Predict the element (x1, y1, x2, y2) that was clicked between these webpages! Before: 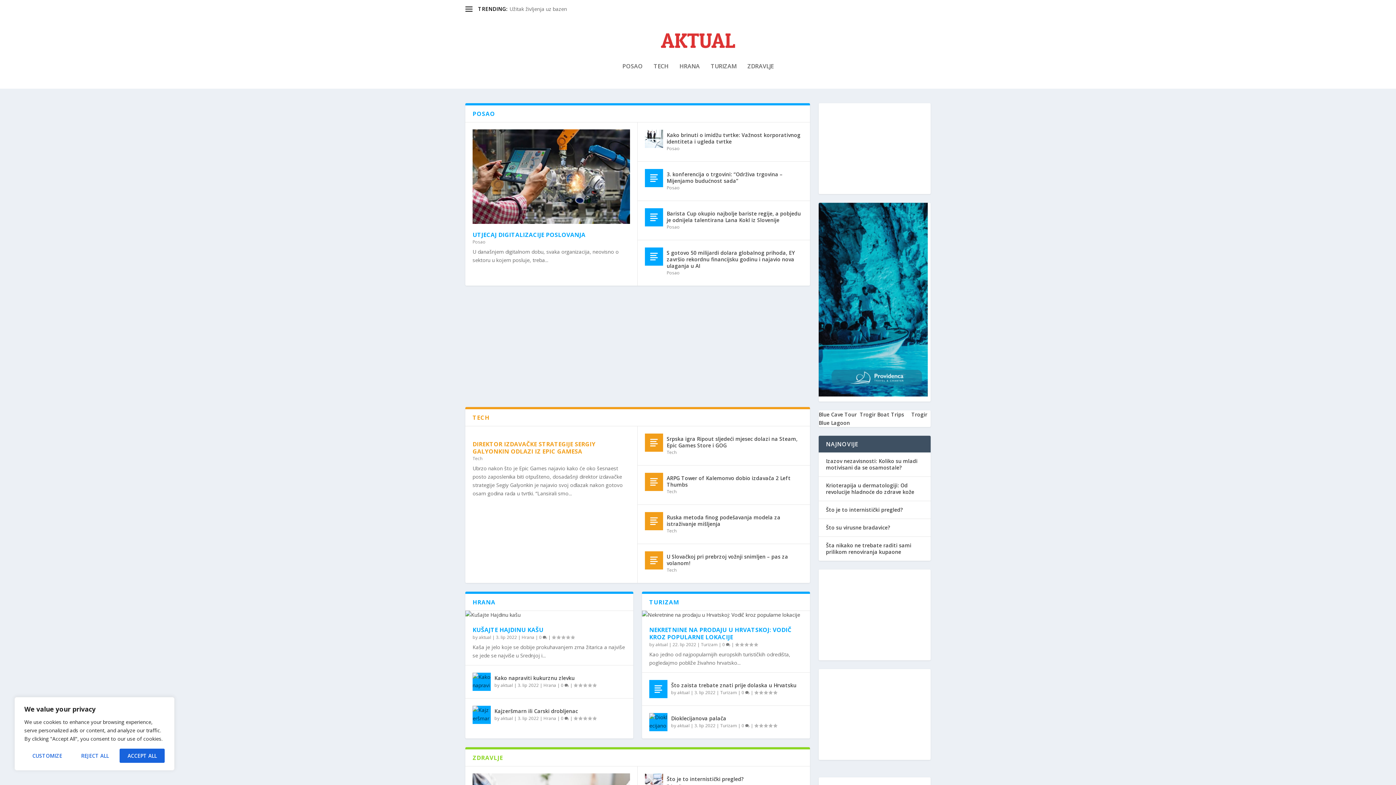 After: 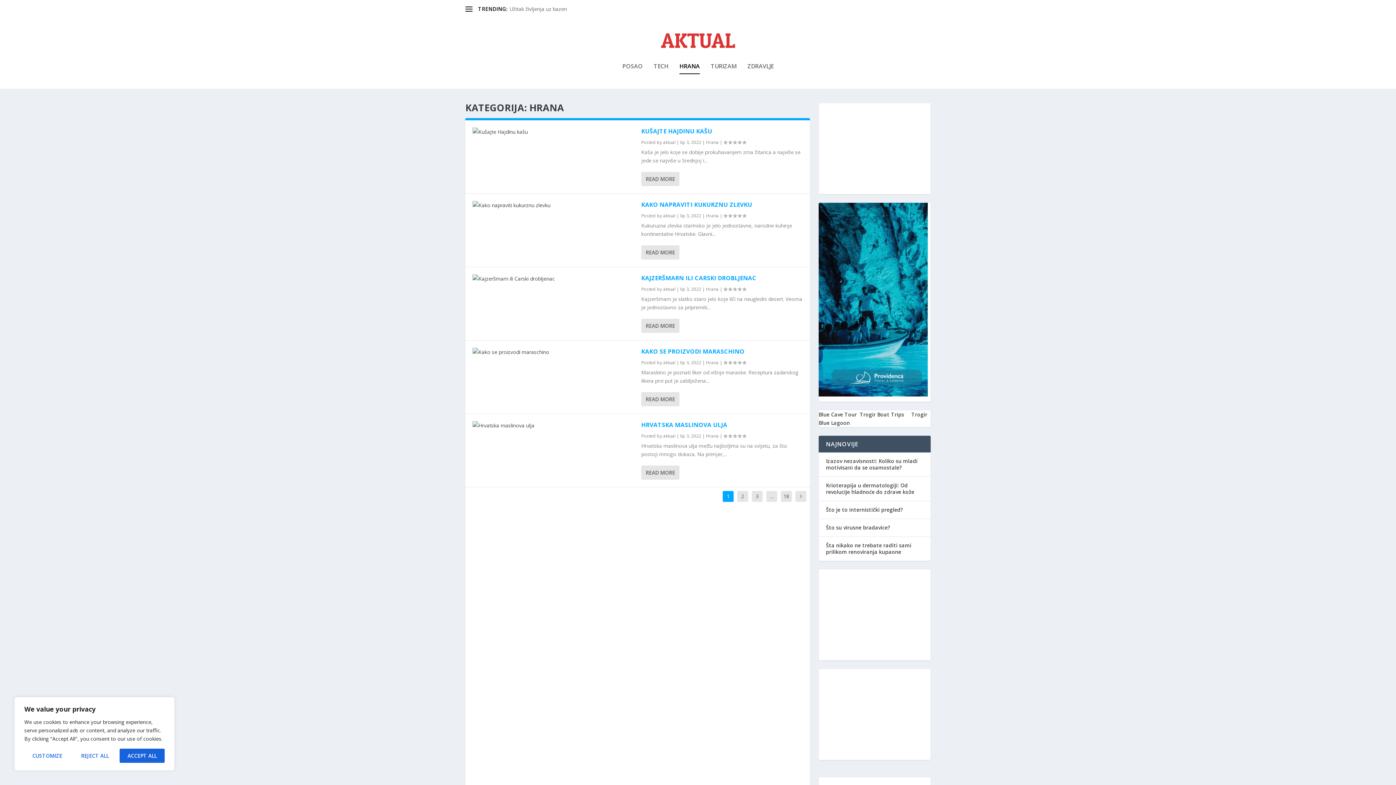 Action: label: HRANA bbox: (679, 63, 700, 88)